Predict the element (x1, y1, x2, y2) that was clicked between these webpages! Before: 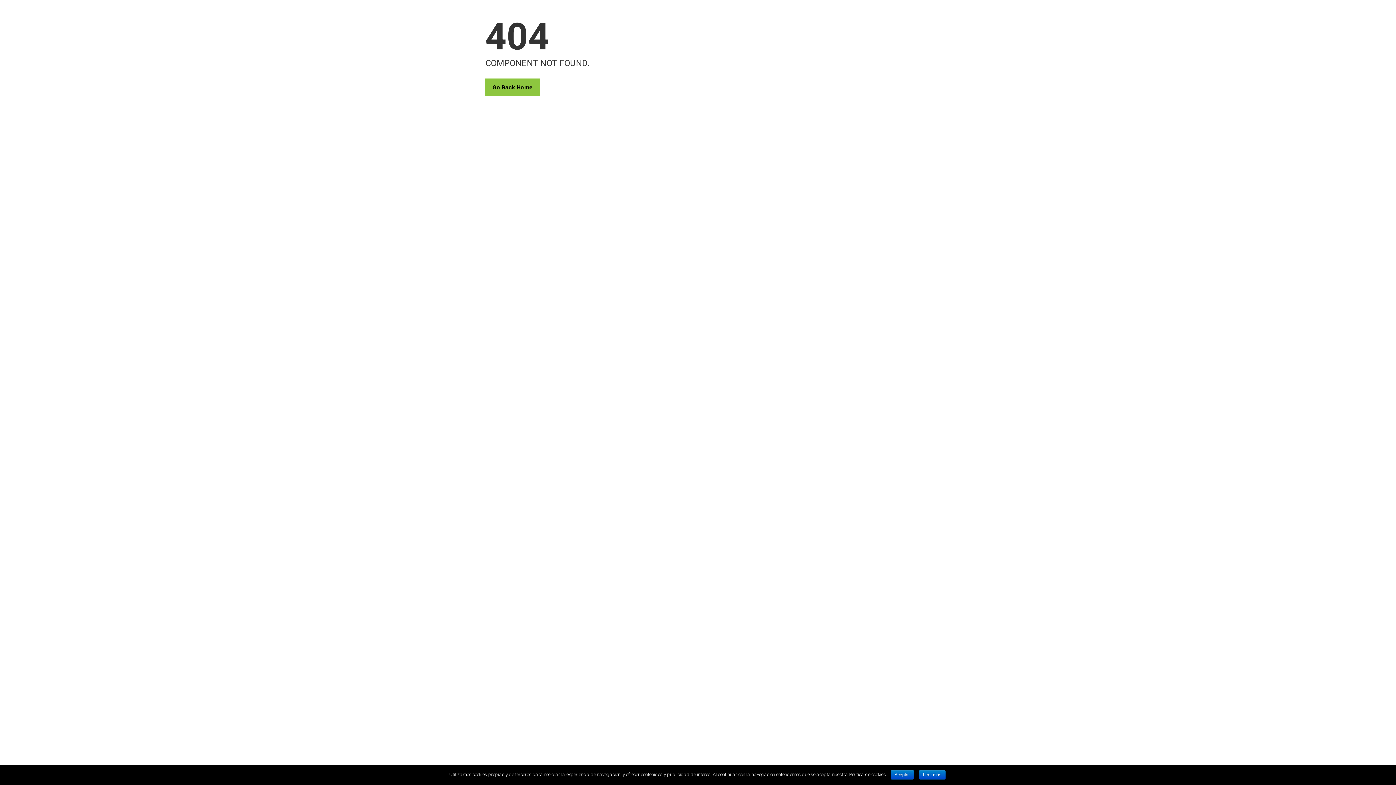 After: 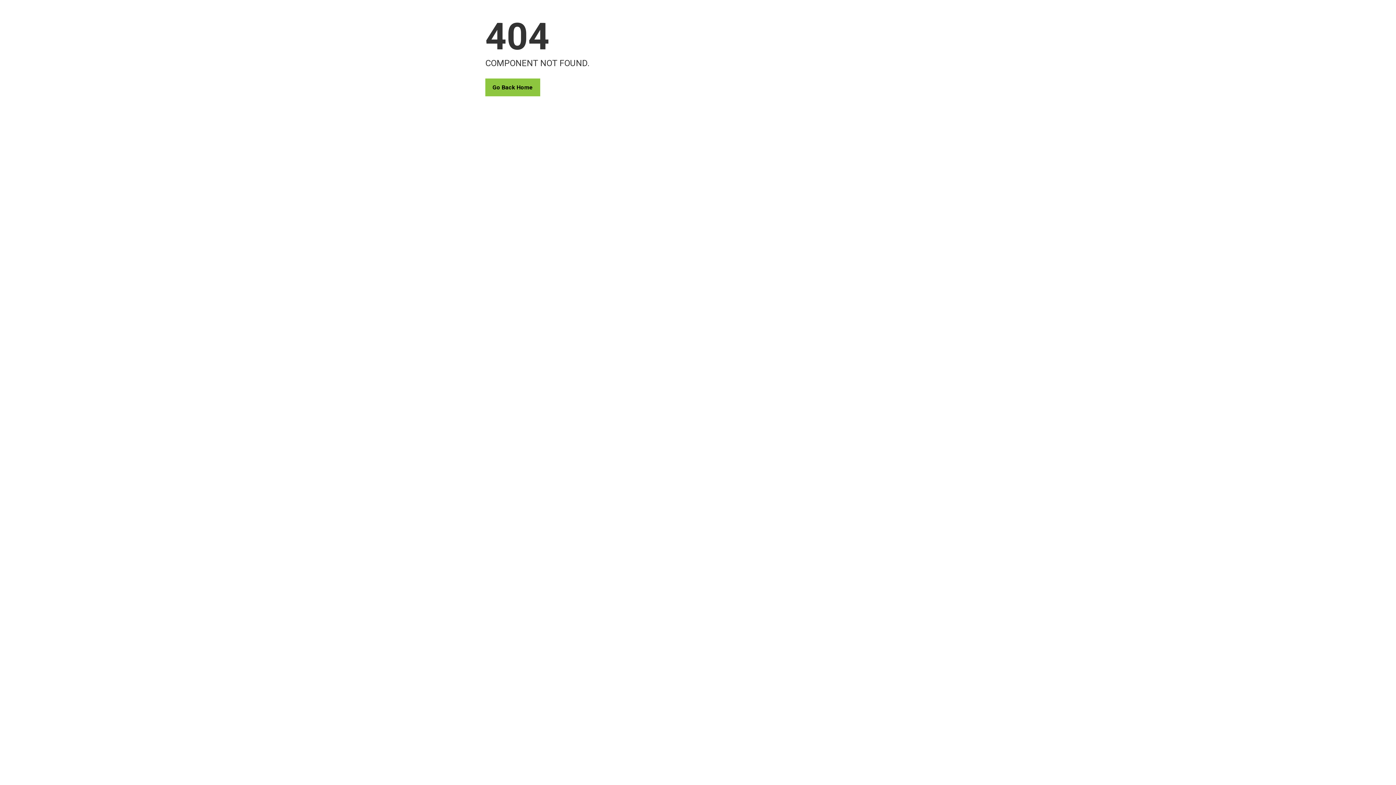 Action: label: Aceptar bbox: (890, 770, 914, 780)